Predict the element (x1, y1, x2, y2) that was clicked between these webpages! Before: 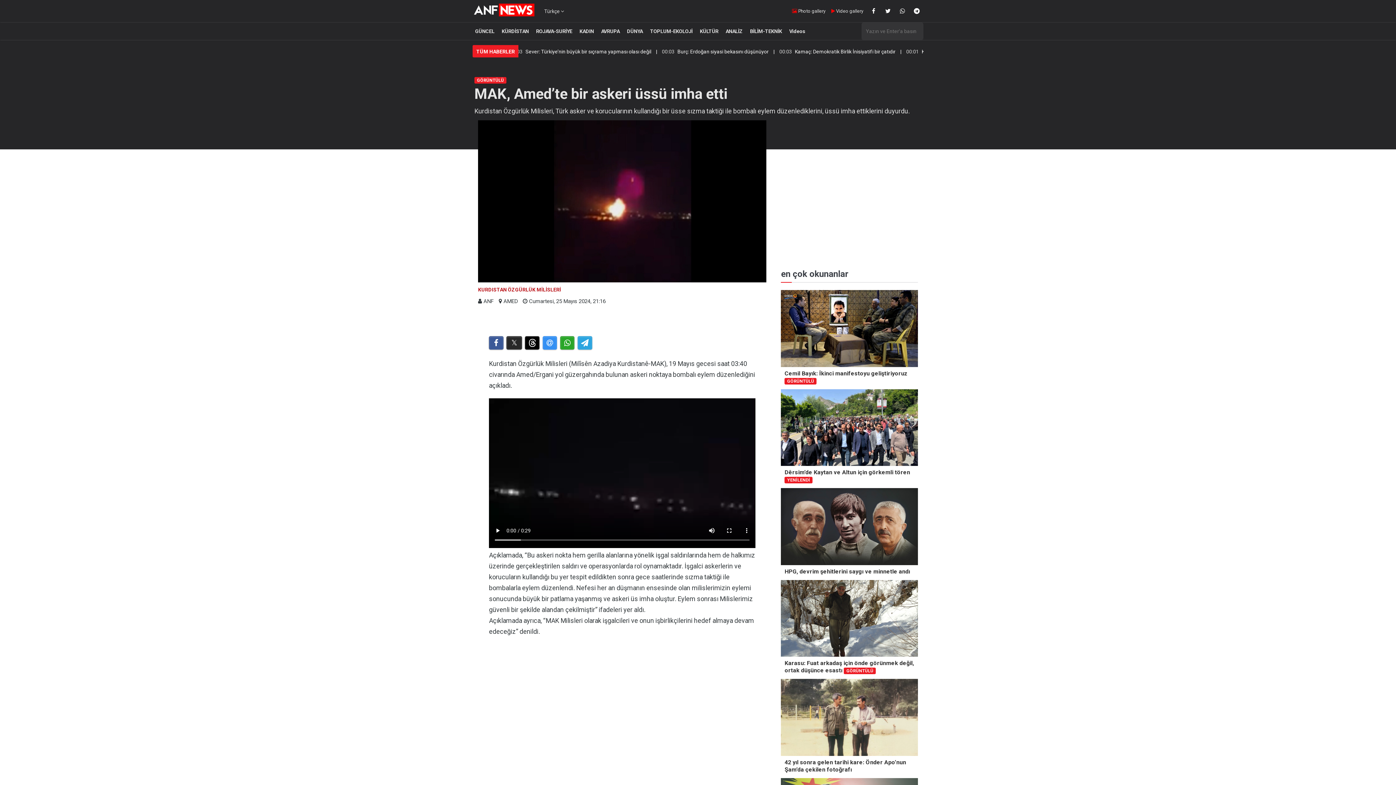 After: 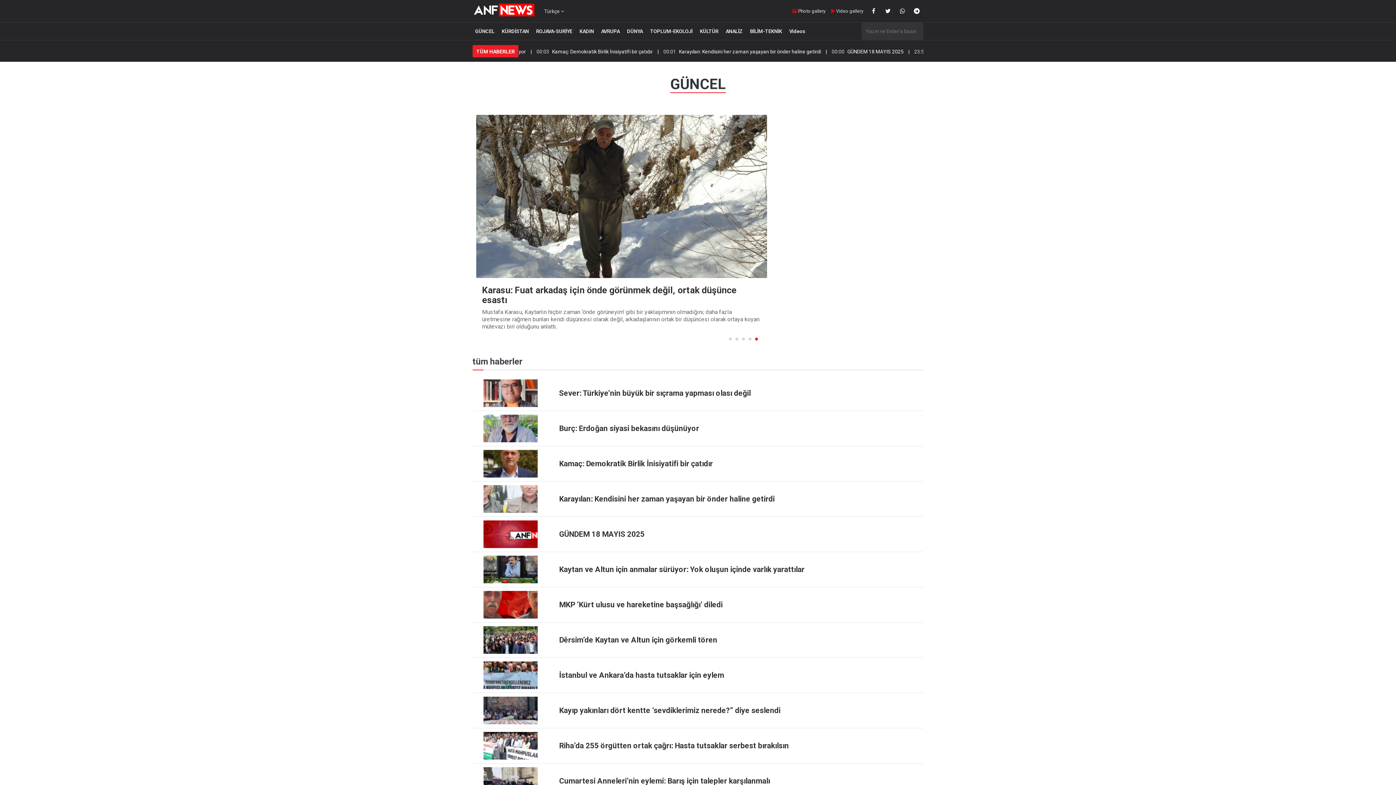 Action: bbox: (472, 25, 497, 37) label: GÜNCEL